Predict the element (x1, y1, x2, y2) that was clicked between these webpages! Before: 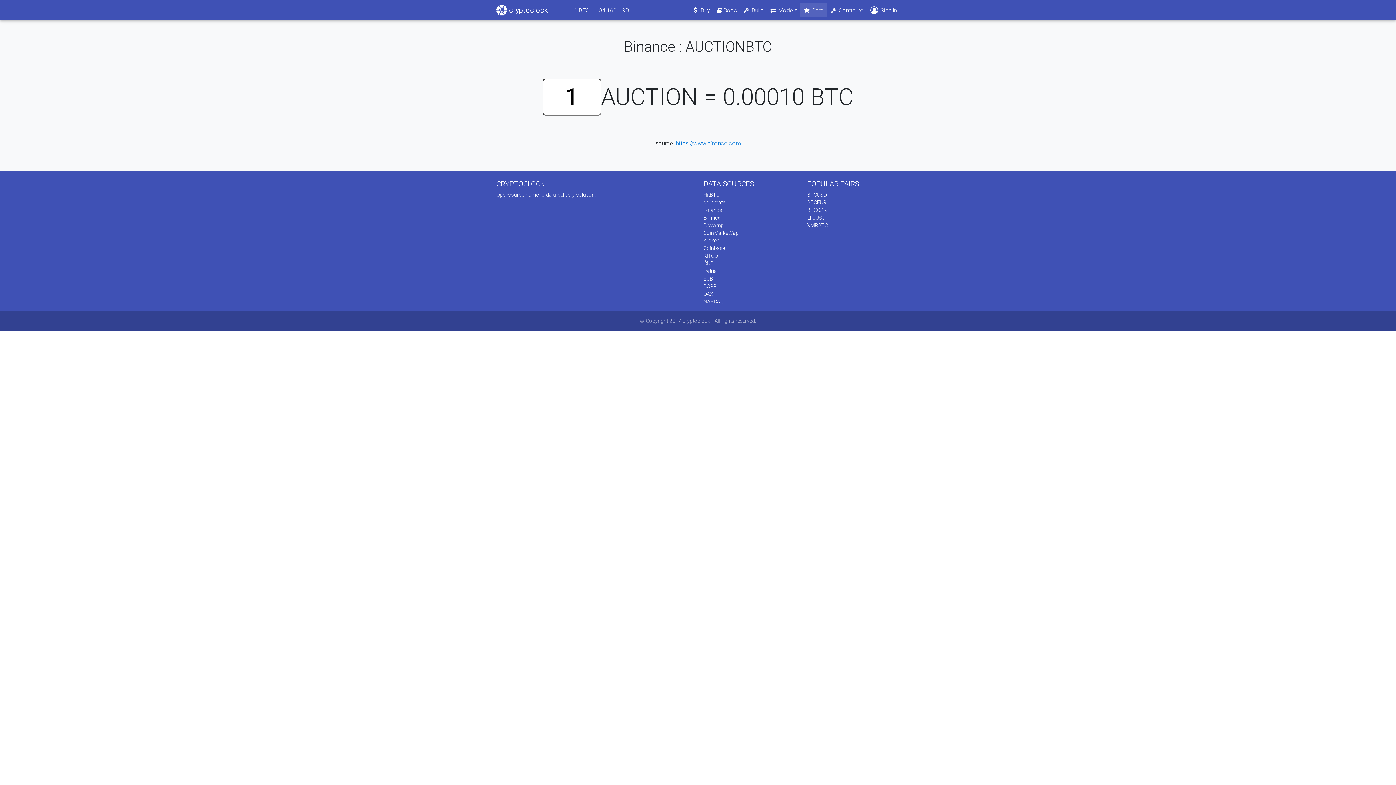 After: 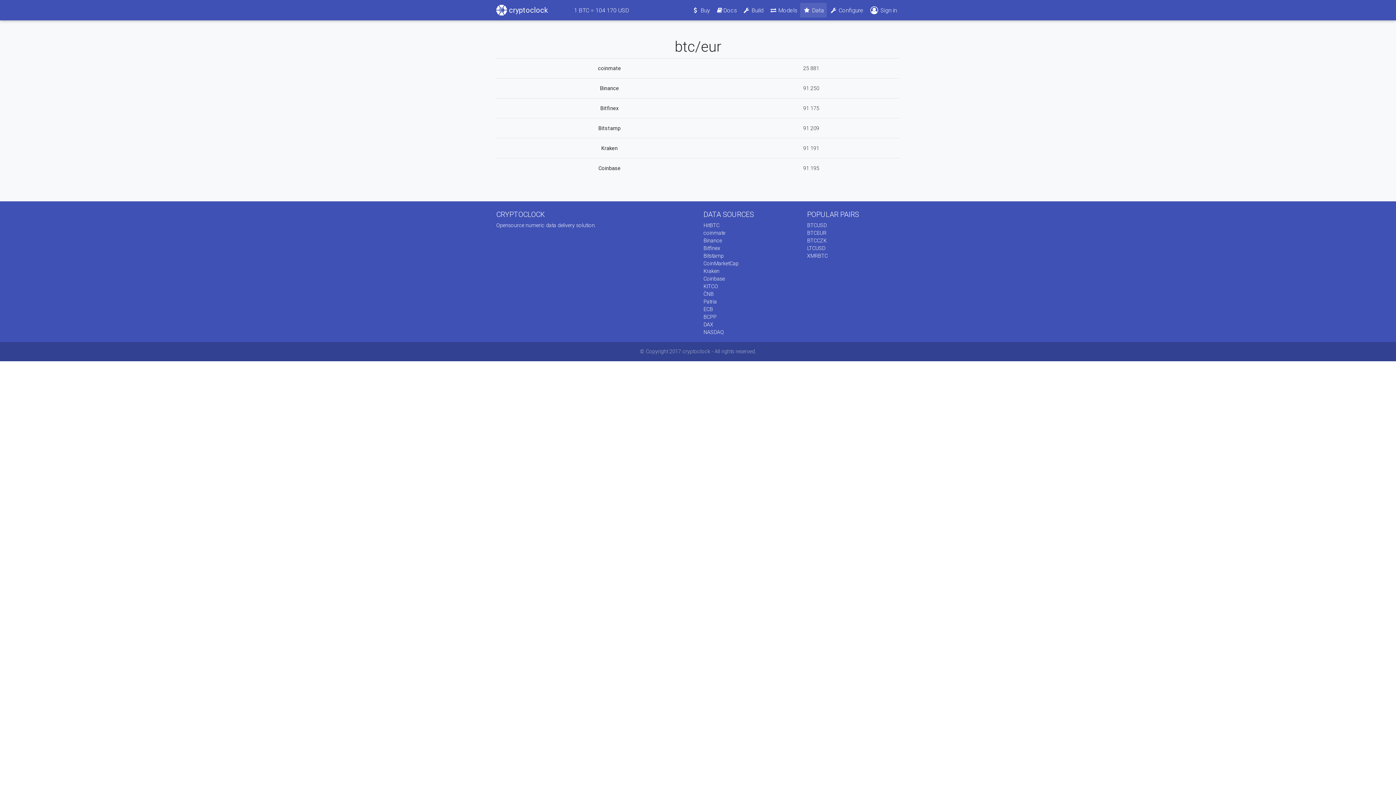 Action: label: BTCEUR bbox: (807, 199, 826, 205)